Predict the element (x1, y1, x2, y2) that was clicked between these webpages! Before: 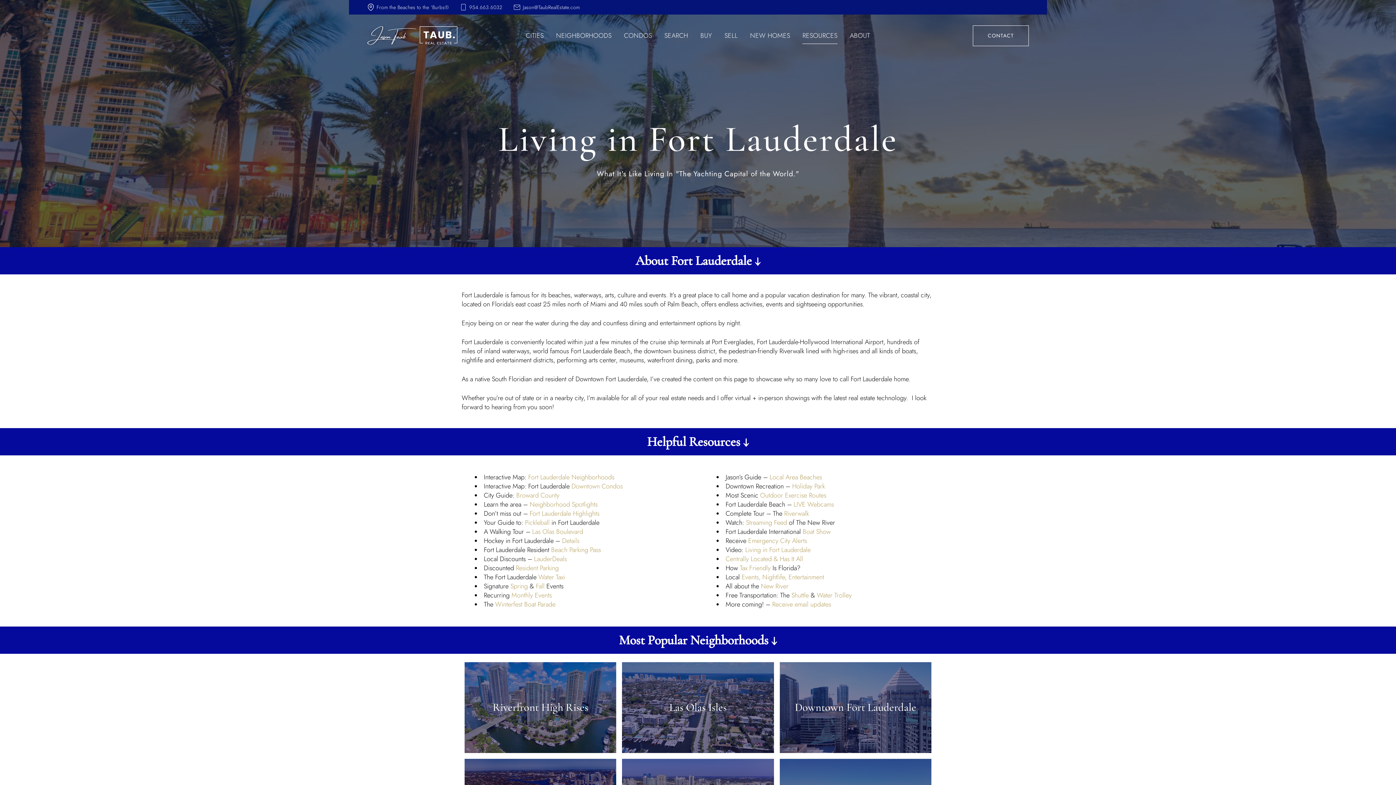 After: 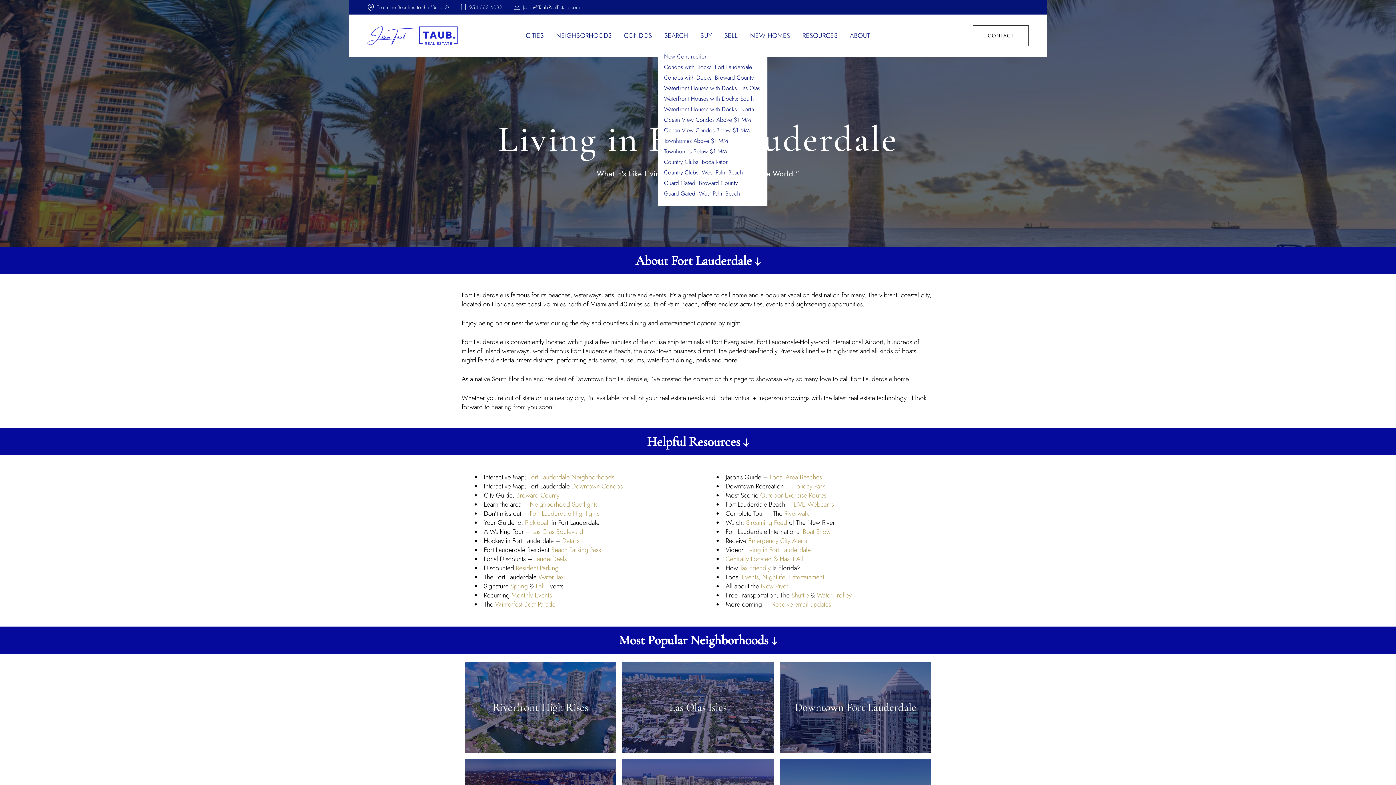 Action: bbox: (664, 14, 688, 56) label: SEARCH